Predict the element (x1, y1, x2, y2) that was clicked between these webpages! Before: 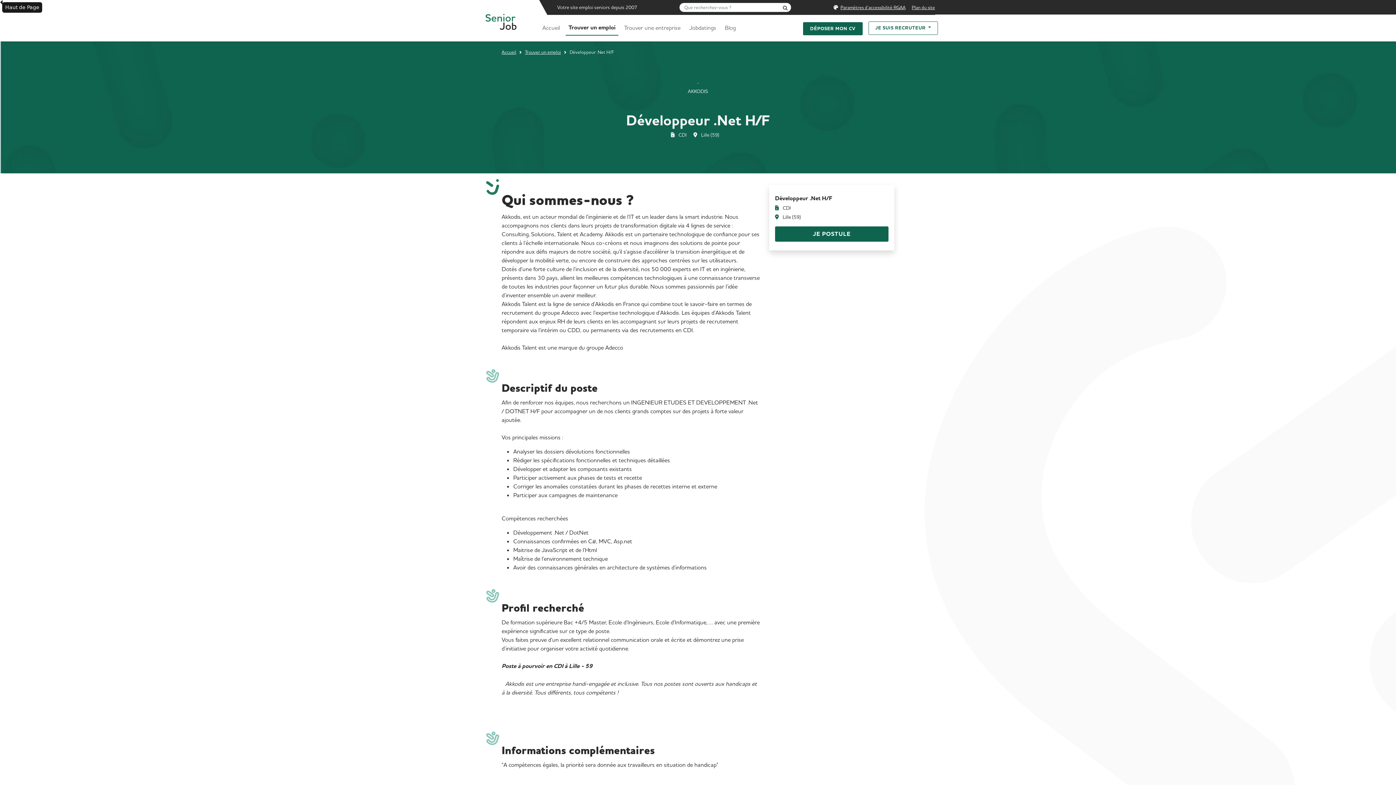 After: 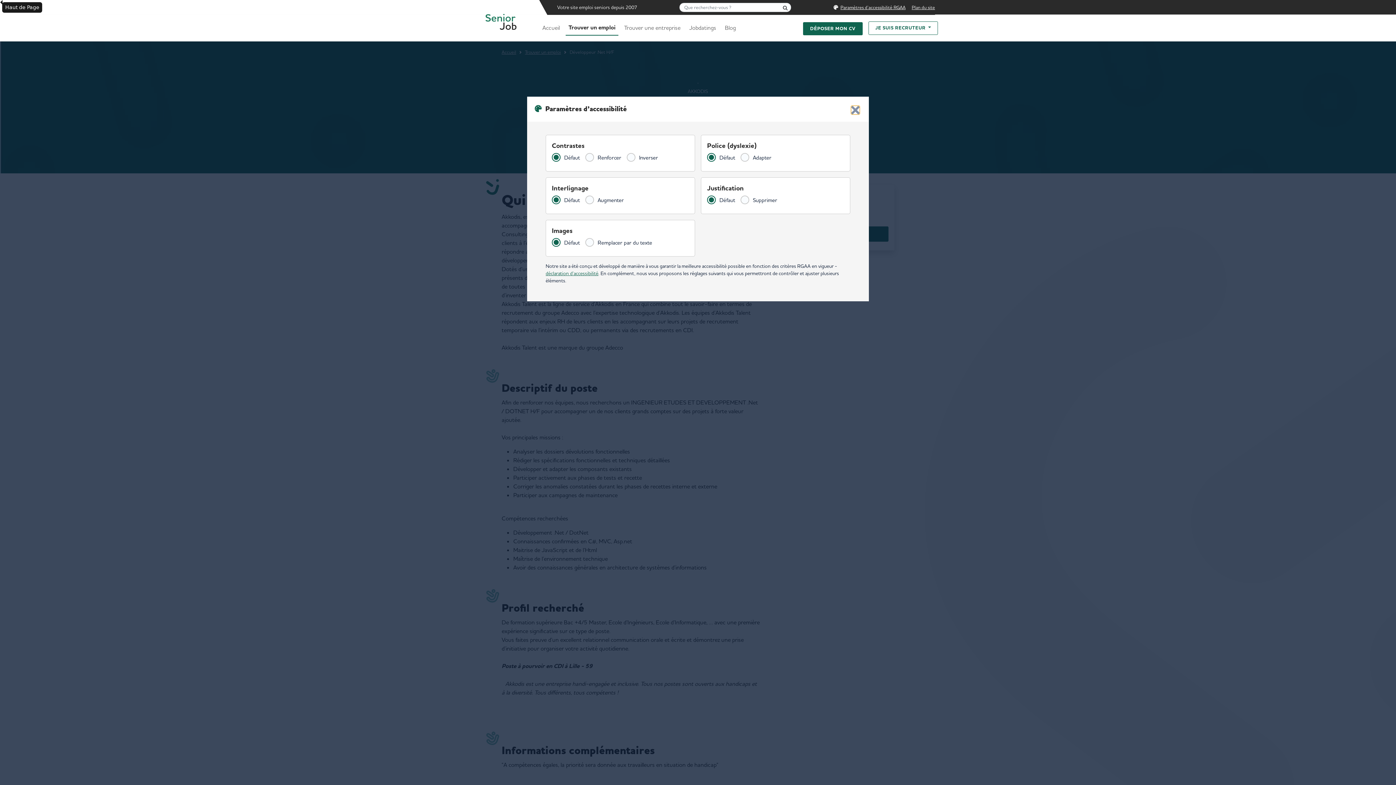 Action: label: Paramètres d’accessibilité RGAA bbox: (838, 2, 907, 11)